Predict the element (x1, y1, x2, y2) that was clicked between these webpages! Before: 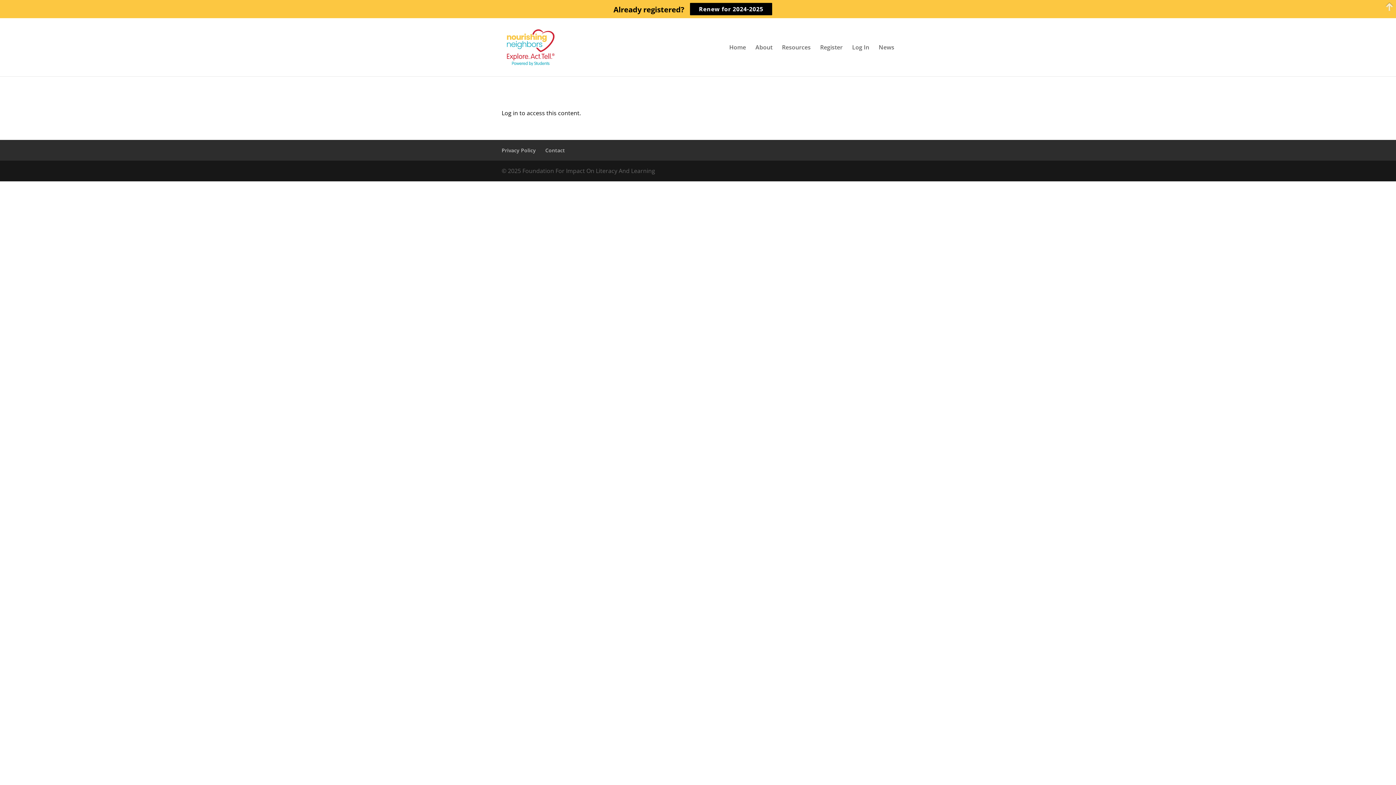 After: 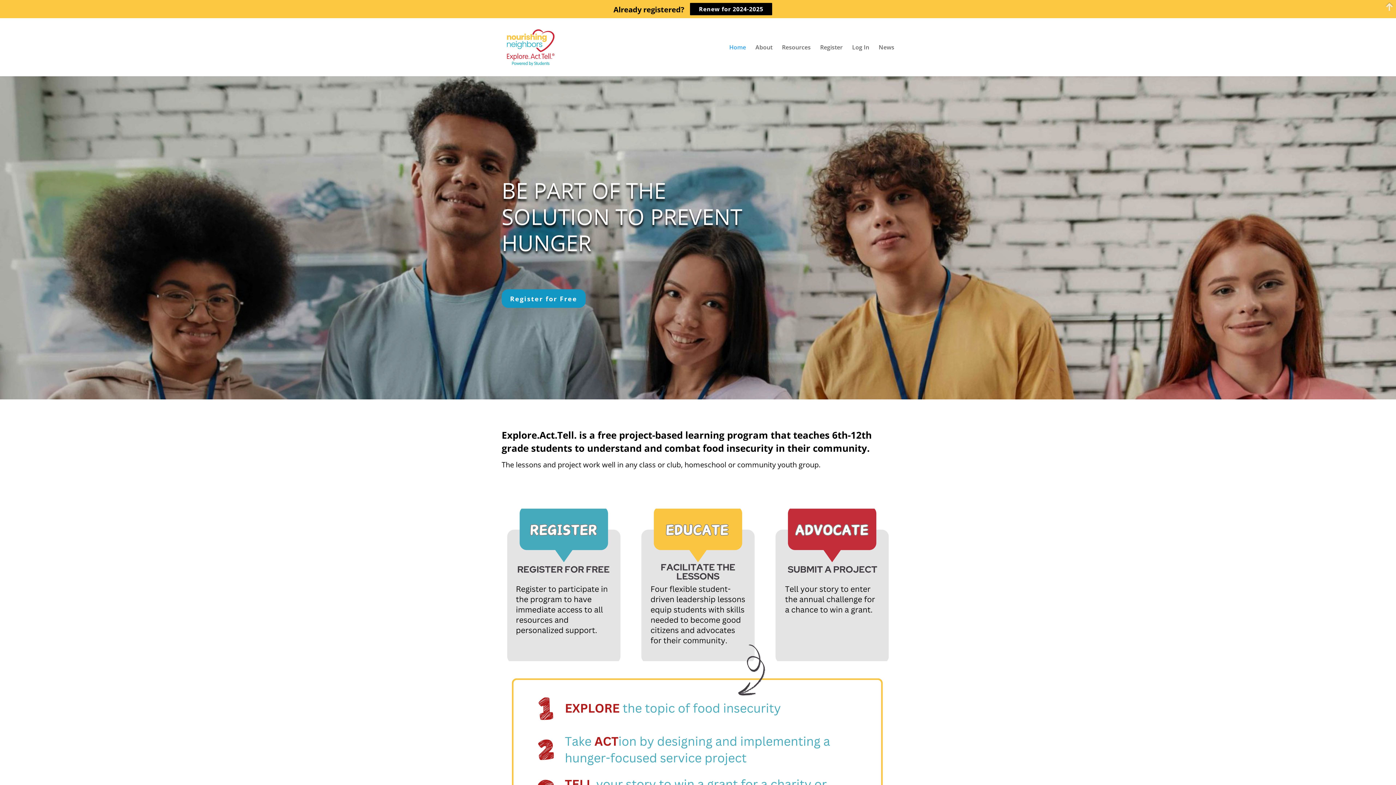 Action: label: Home bbox: (729, 44, 746, 76)